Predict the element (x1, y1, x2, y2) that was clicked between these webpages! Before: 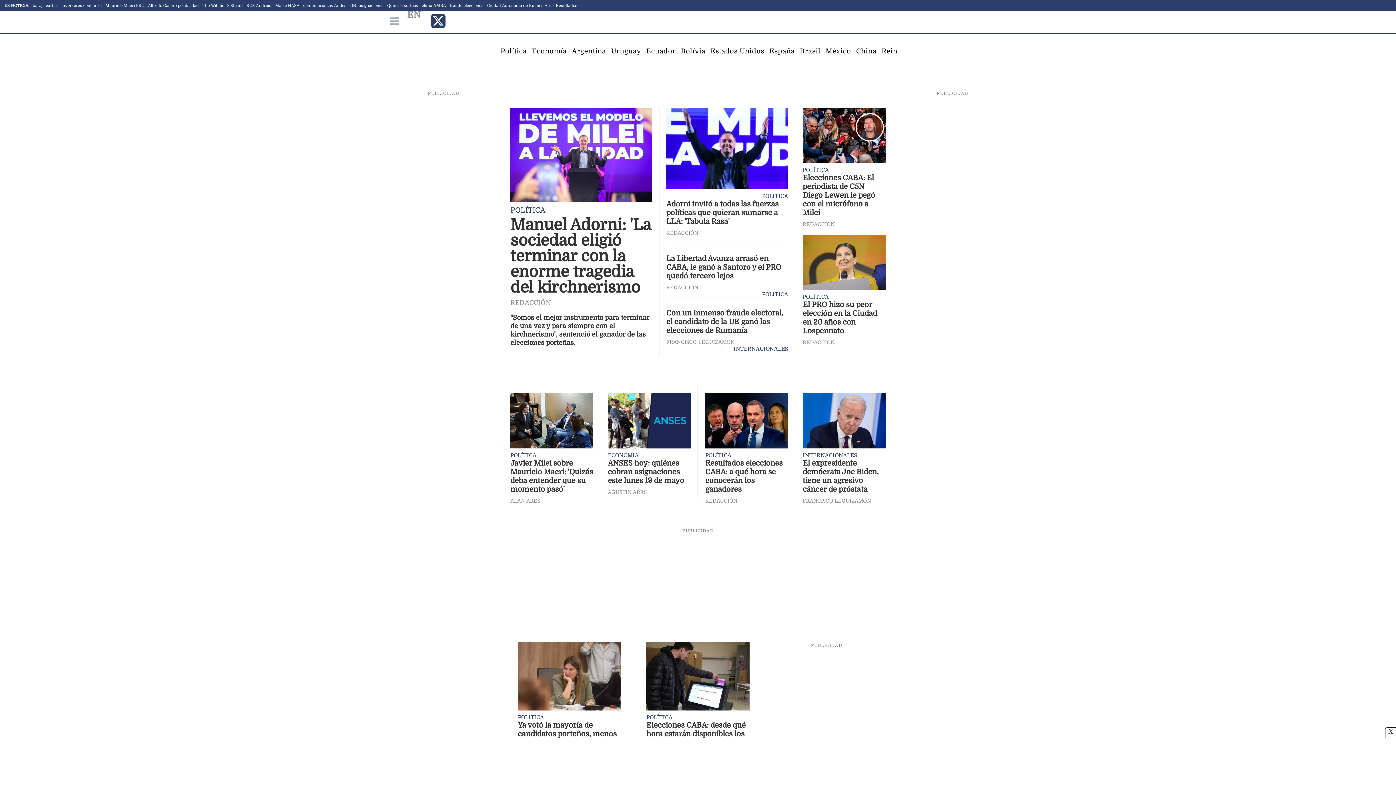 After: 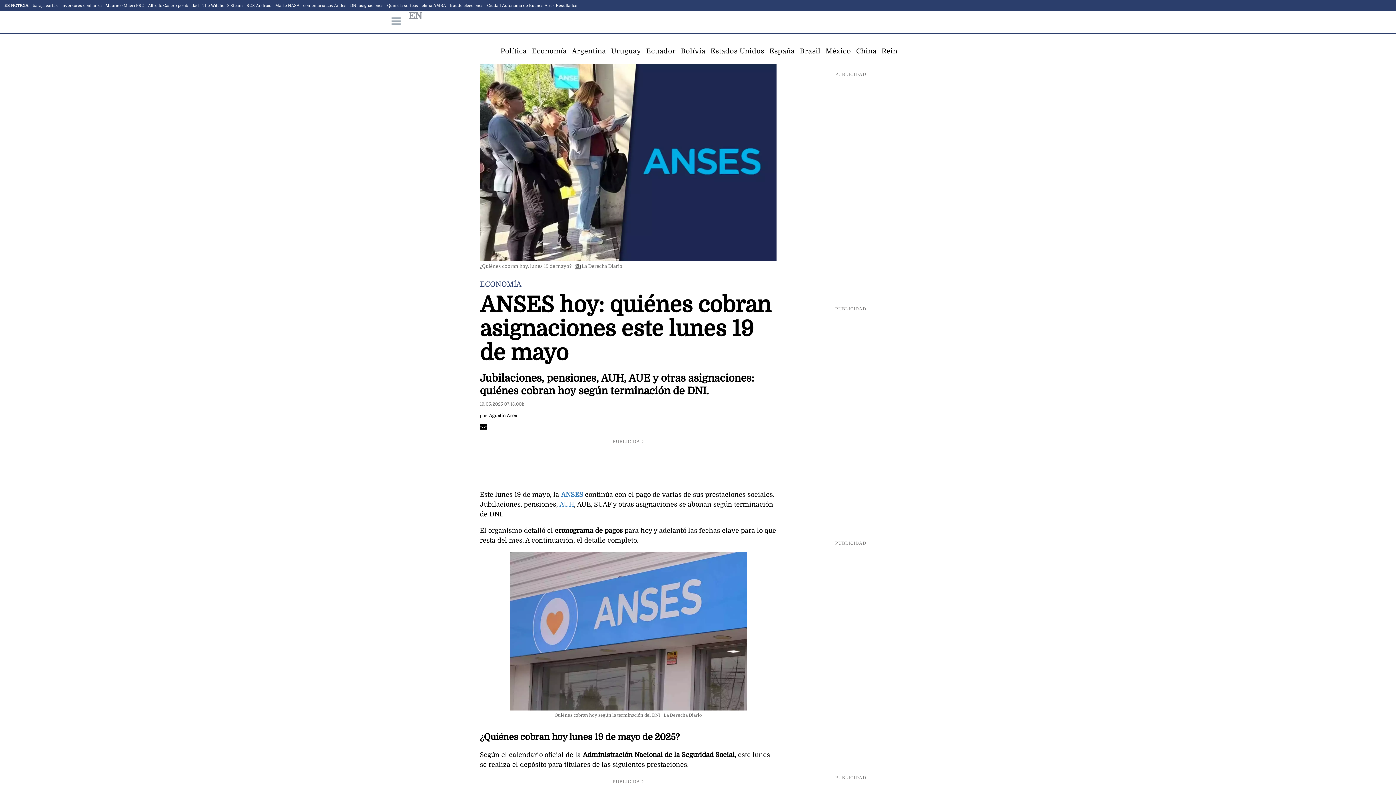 Action: bbox: (608, 459, 690, 485) label: ANSES hoy: quiénes cobran asignaciones este lunes 19 de mayo